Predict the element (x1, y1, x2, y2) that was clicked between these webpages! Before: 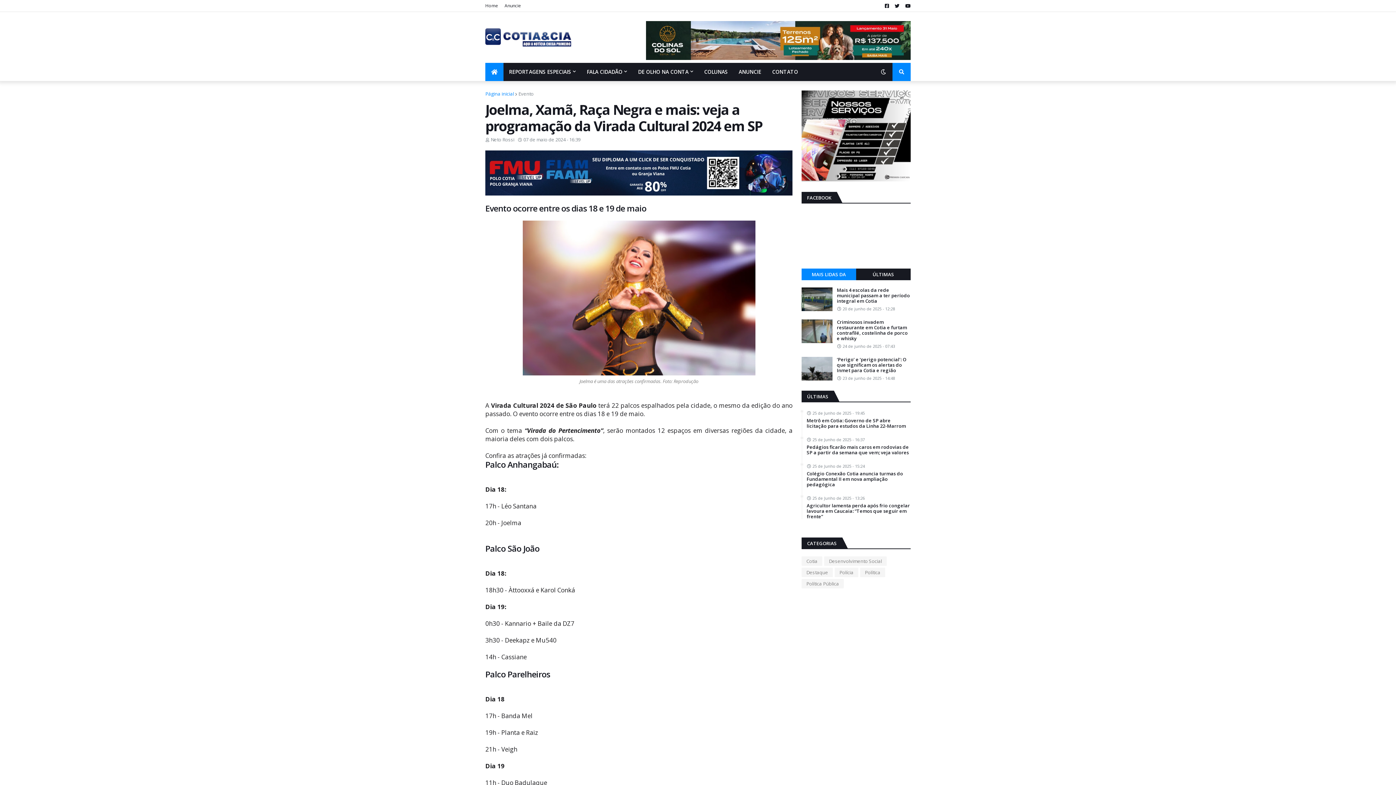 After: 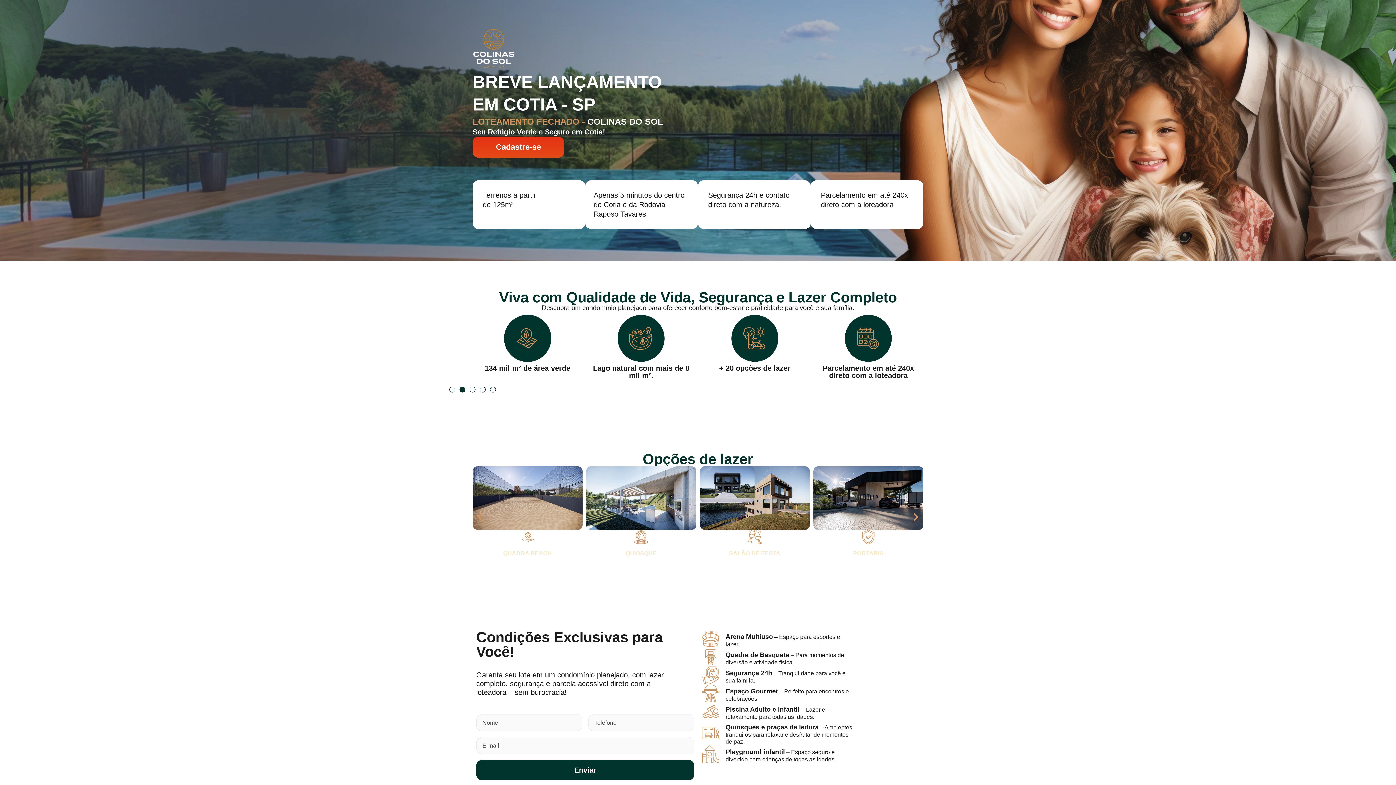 Action: bbox: (646, 54, 910, 61)